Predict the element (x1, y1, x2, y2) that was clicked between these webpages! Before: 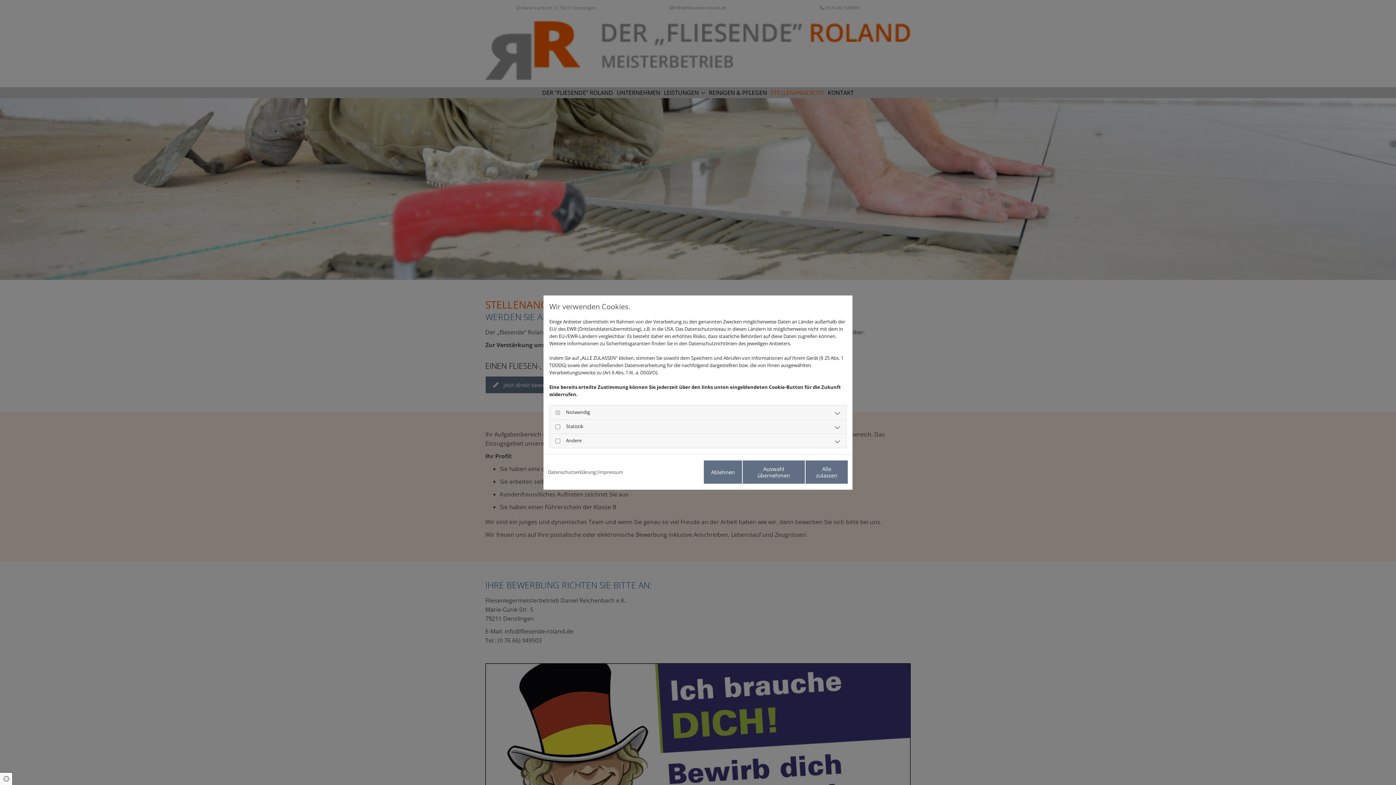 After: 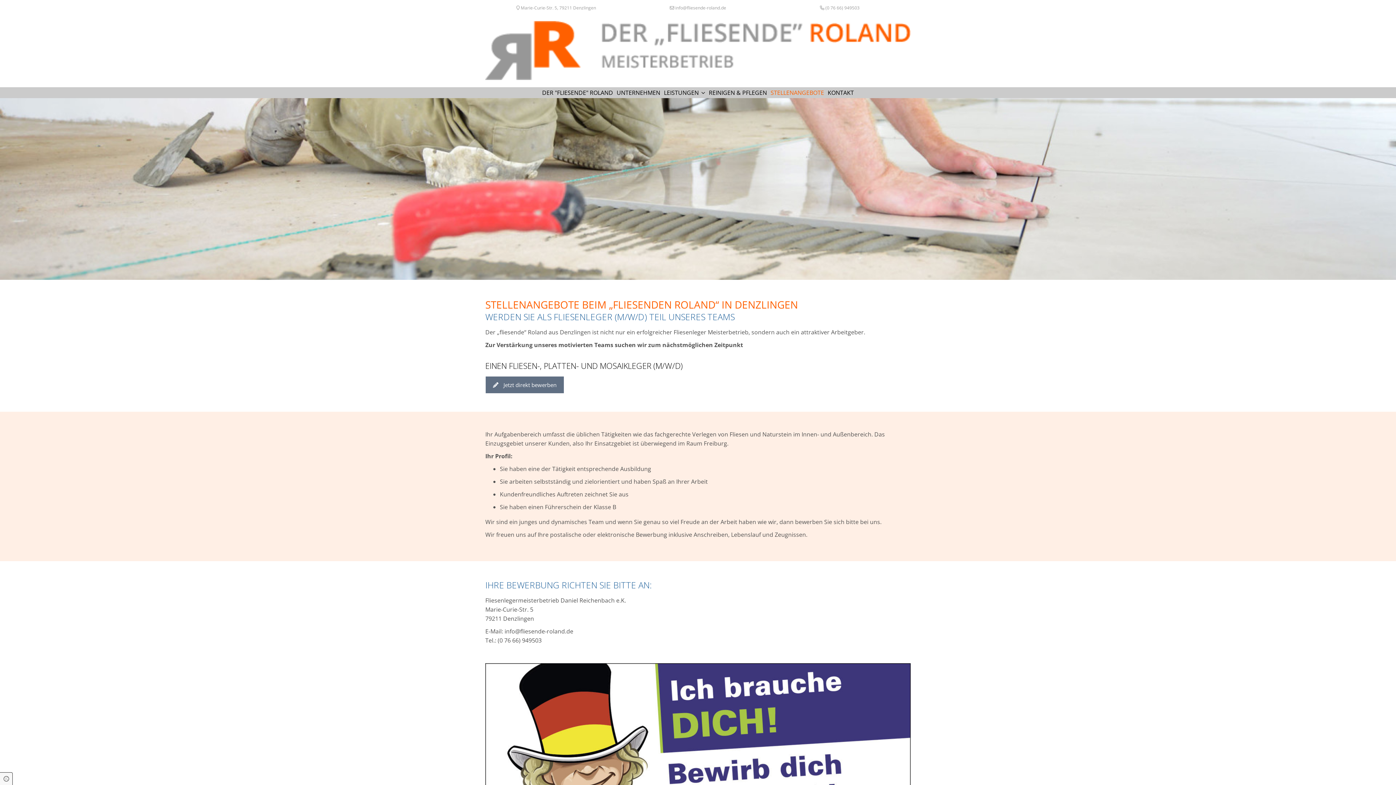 Action: label: Auswahl übernehmen bbox: (742, 460, 805, 484)